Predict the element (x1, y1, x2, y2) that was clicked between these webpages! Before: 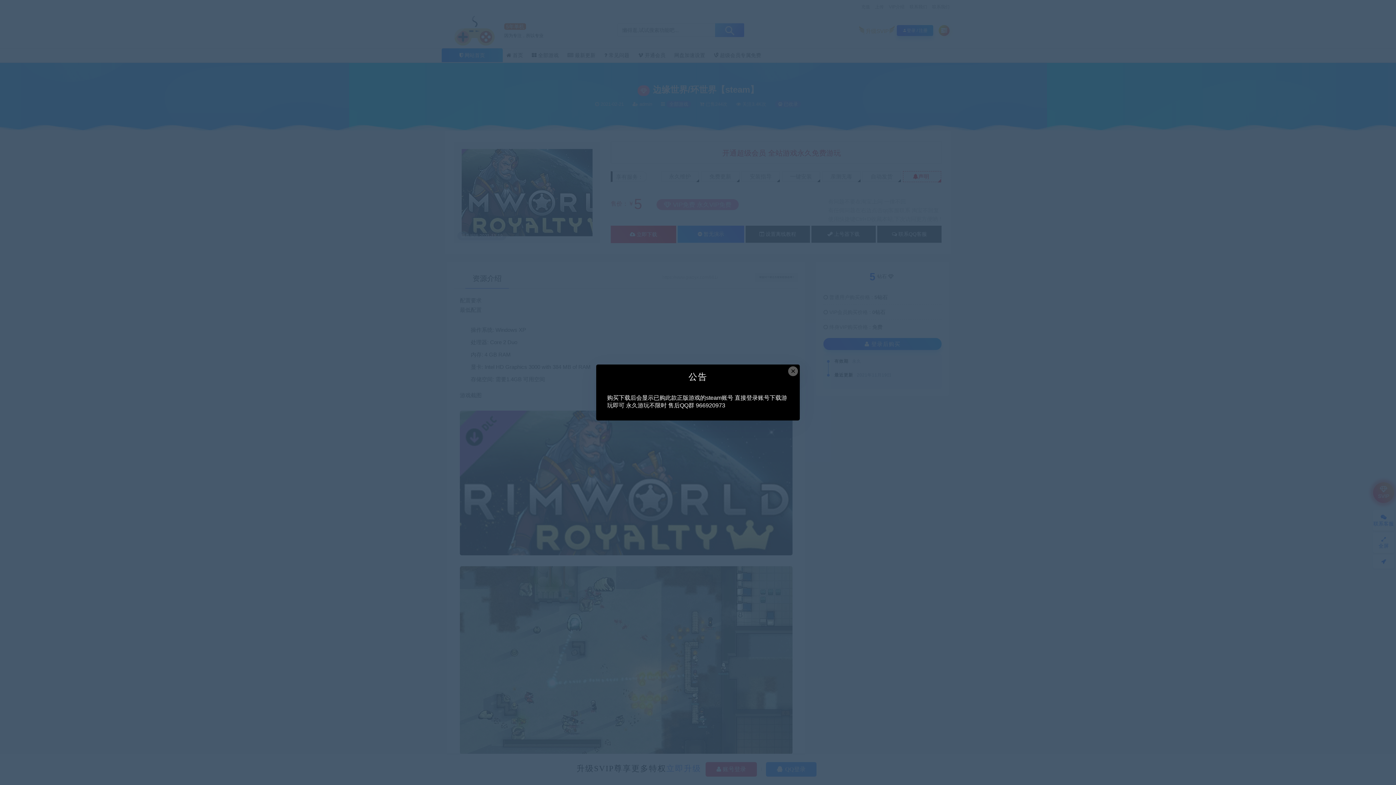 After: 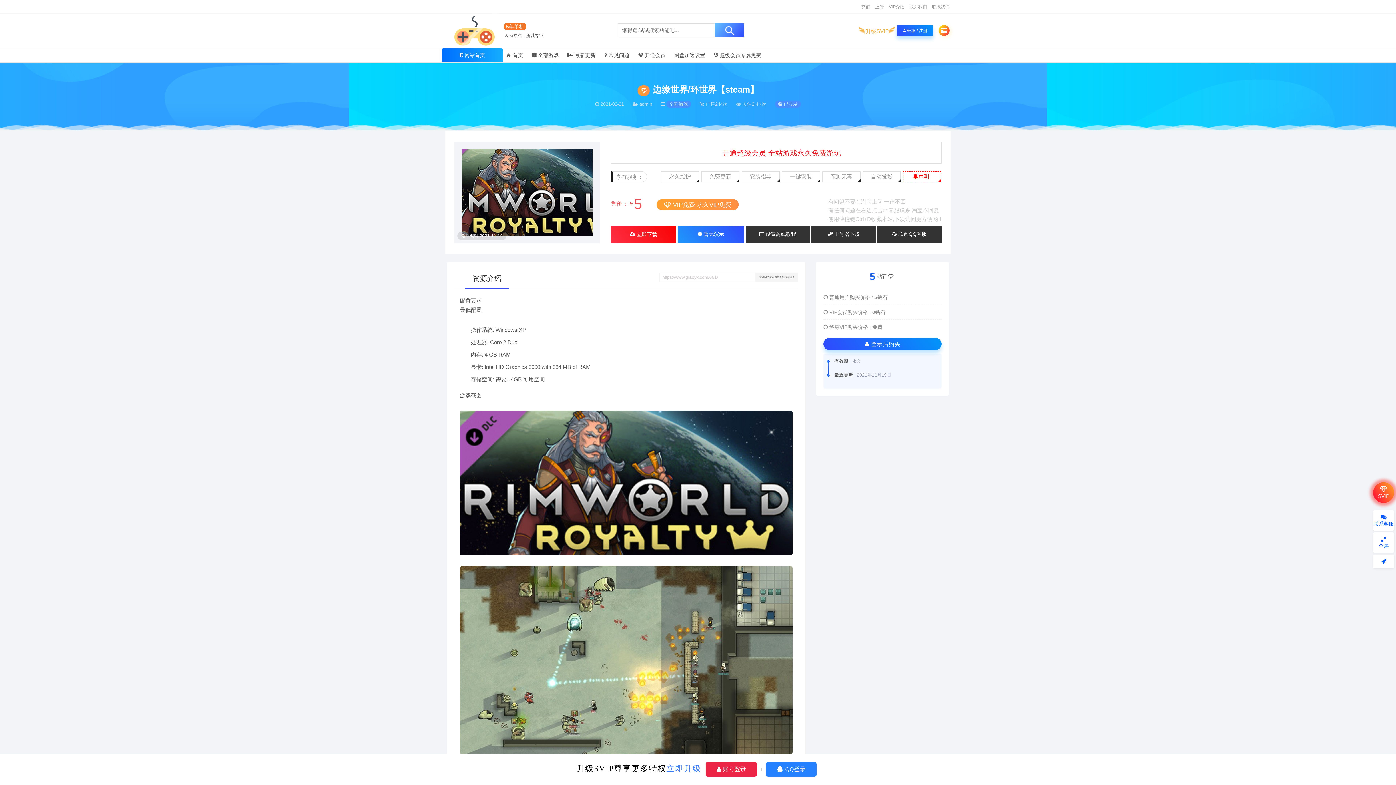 Action: label: Close this dialog bbox: (788, 366, 798, 376)